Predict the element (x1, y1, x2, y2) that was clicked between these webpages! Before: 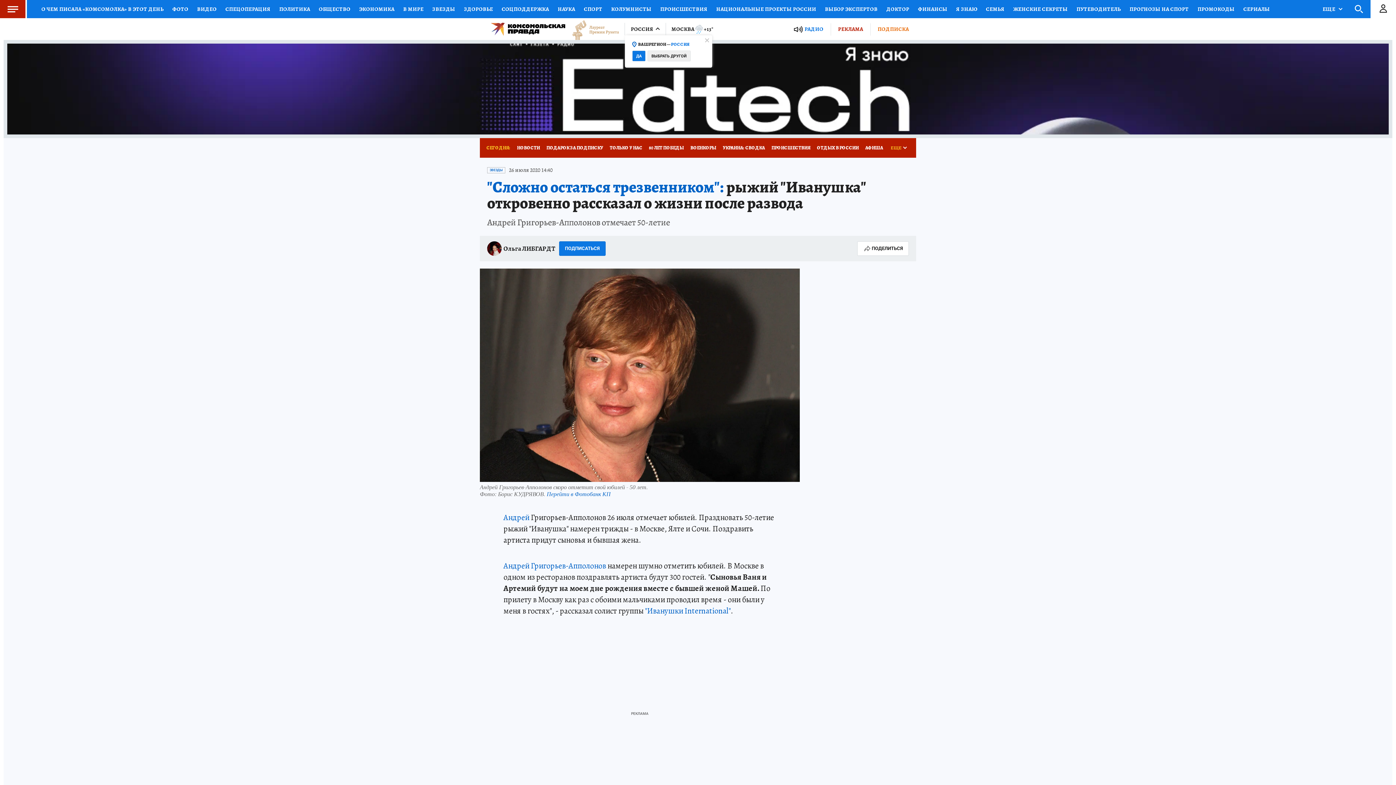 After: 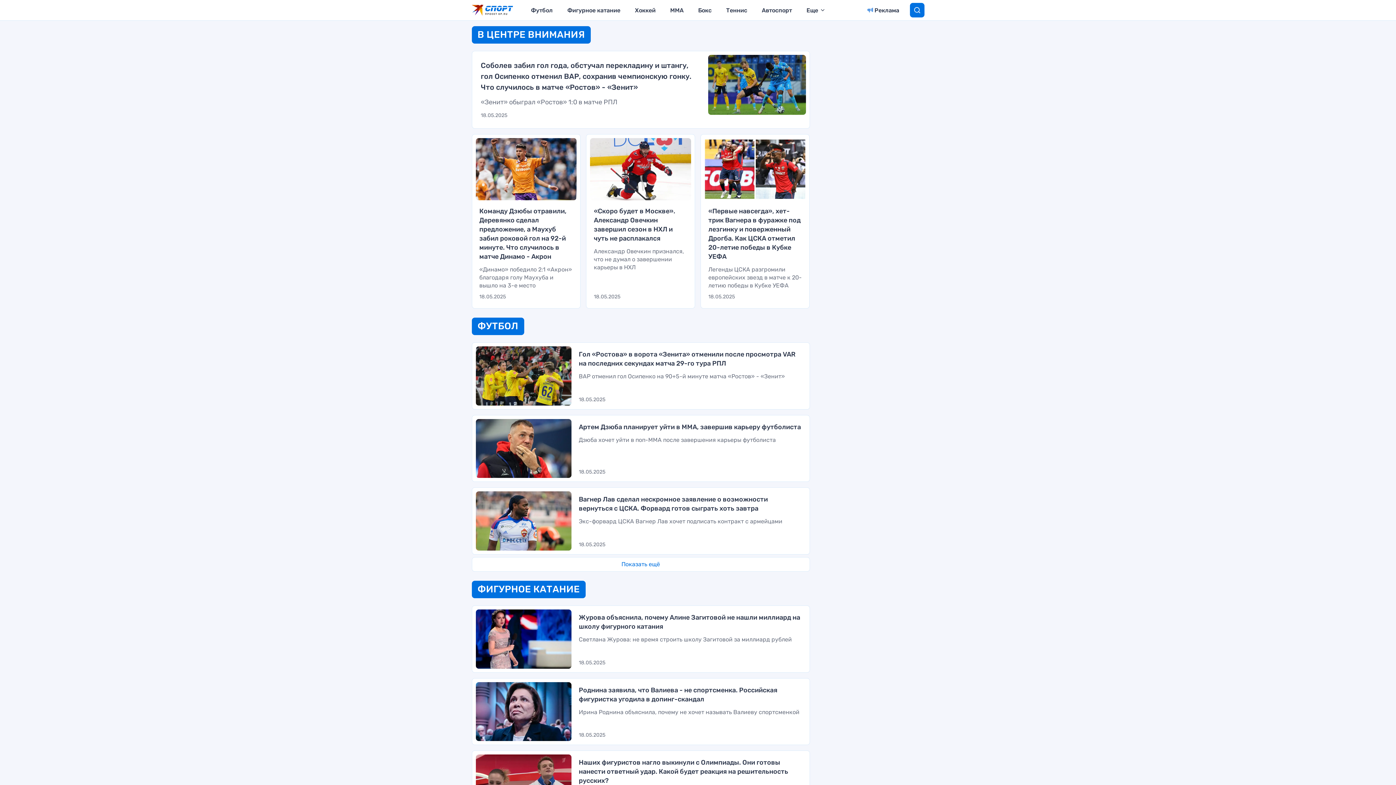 Action: label: СПОРТ bbox: (579, 0, 606, 18)